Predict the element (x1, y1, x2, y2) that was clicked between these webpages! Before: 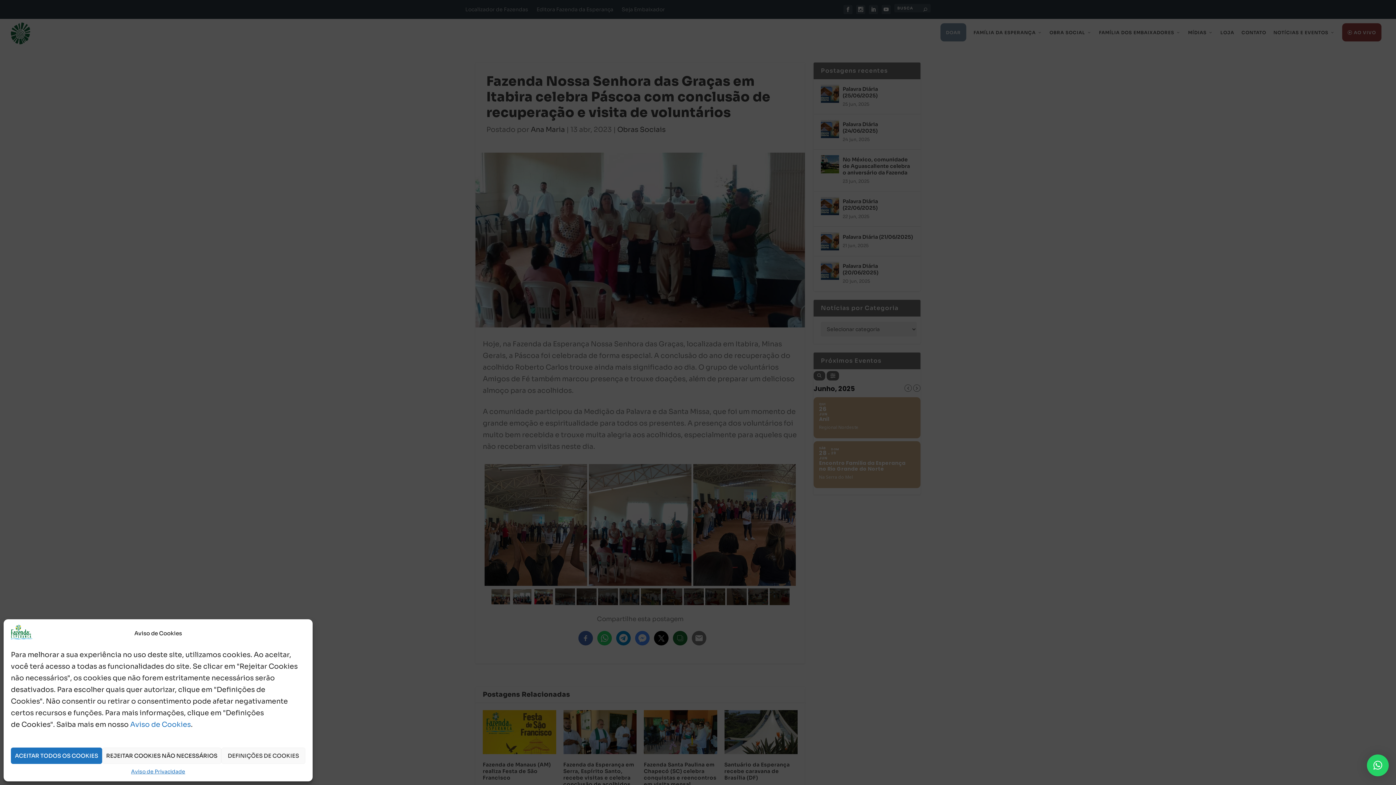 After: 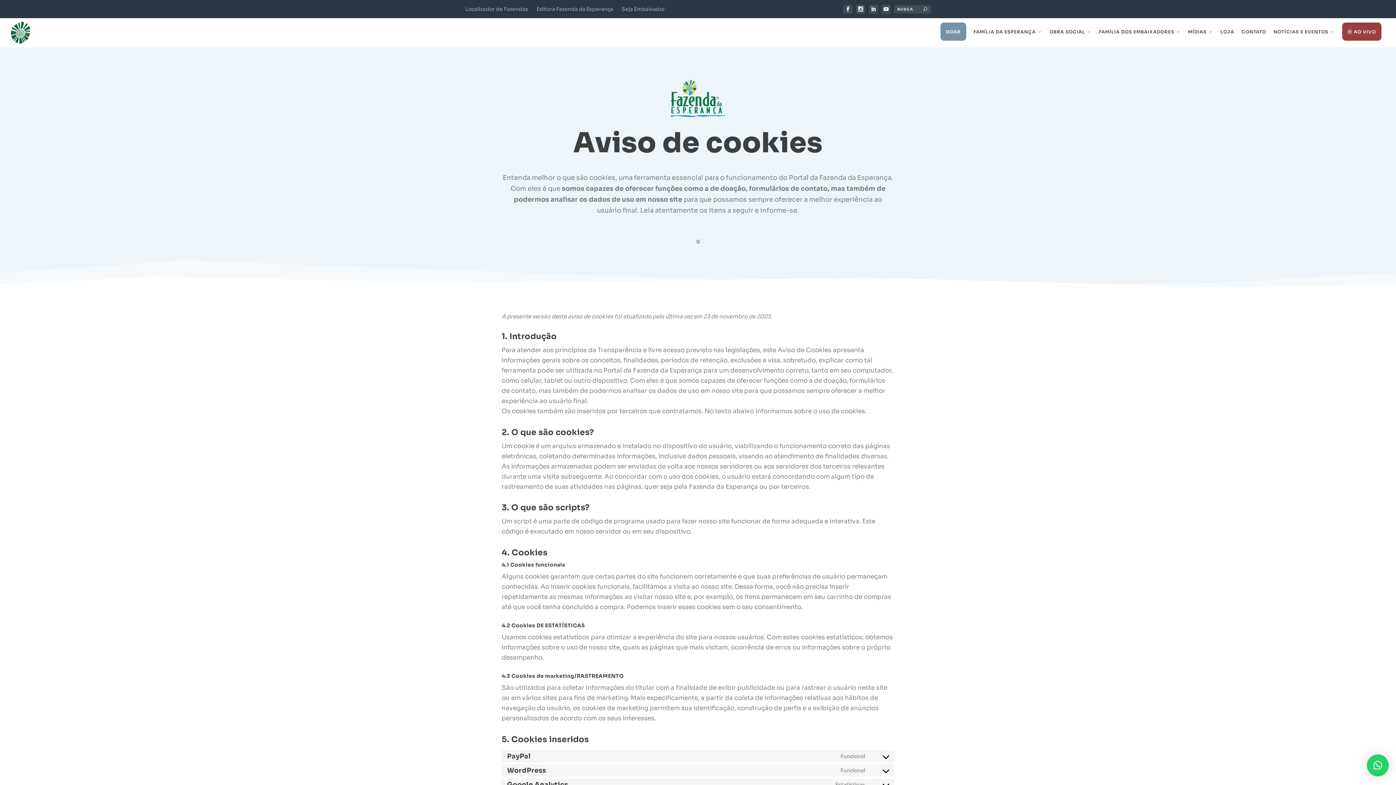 Action: bbox: (130, 720, 190, 729) label: Aviso de Cookies